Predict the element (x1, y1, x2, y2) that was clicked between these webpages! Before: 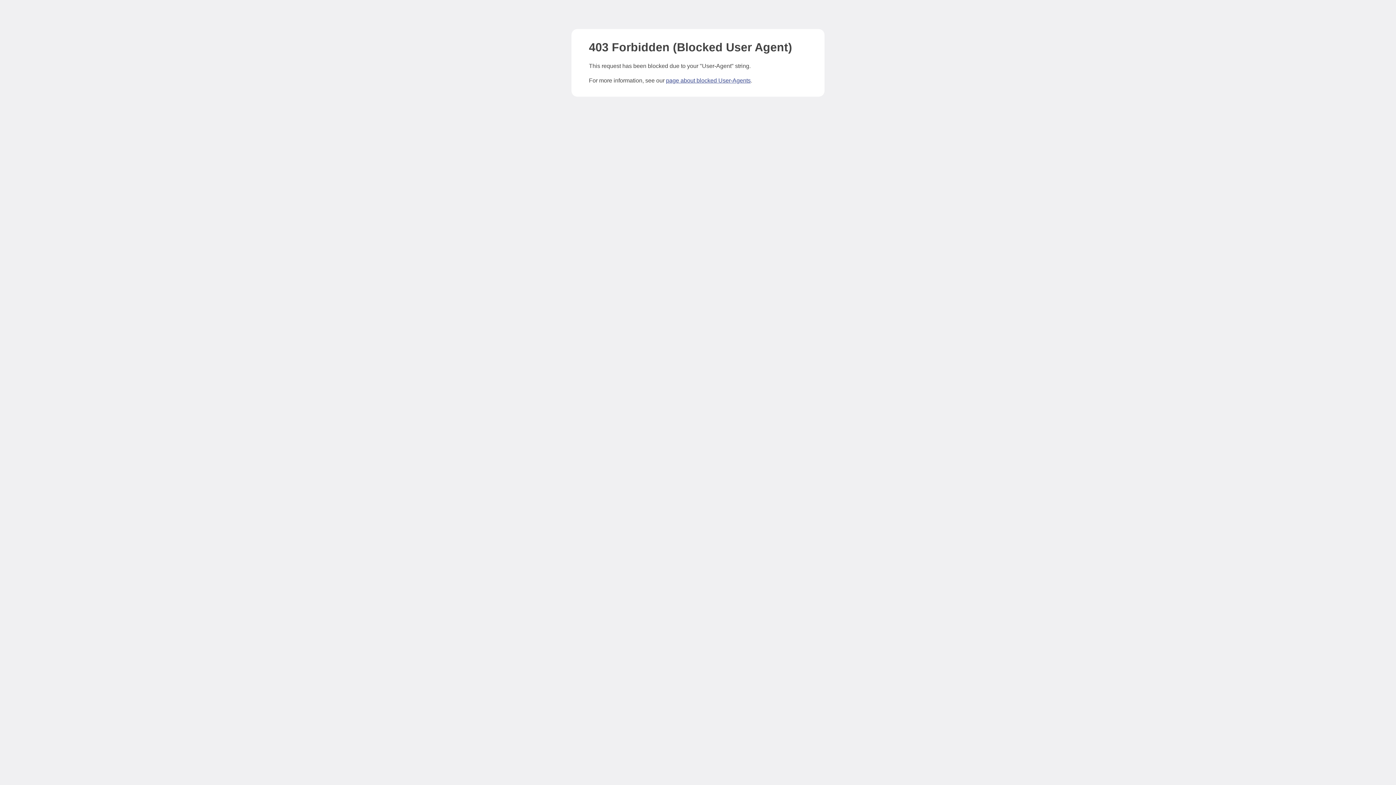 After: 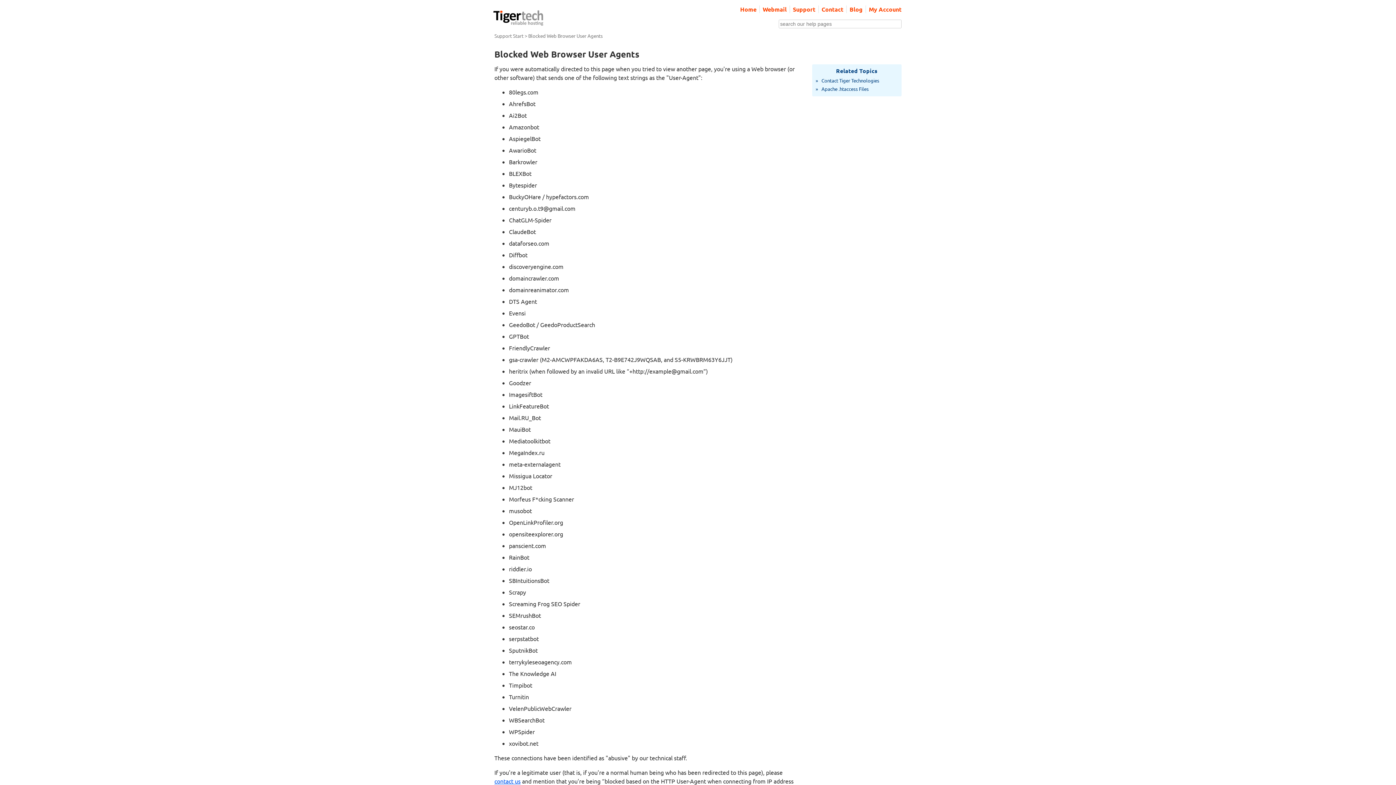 Action: bbox: (666, 77, 750, 83) label: page about blocked User-Agents